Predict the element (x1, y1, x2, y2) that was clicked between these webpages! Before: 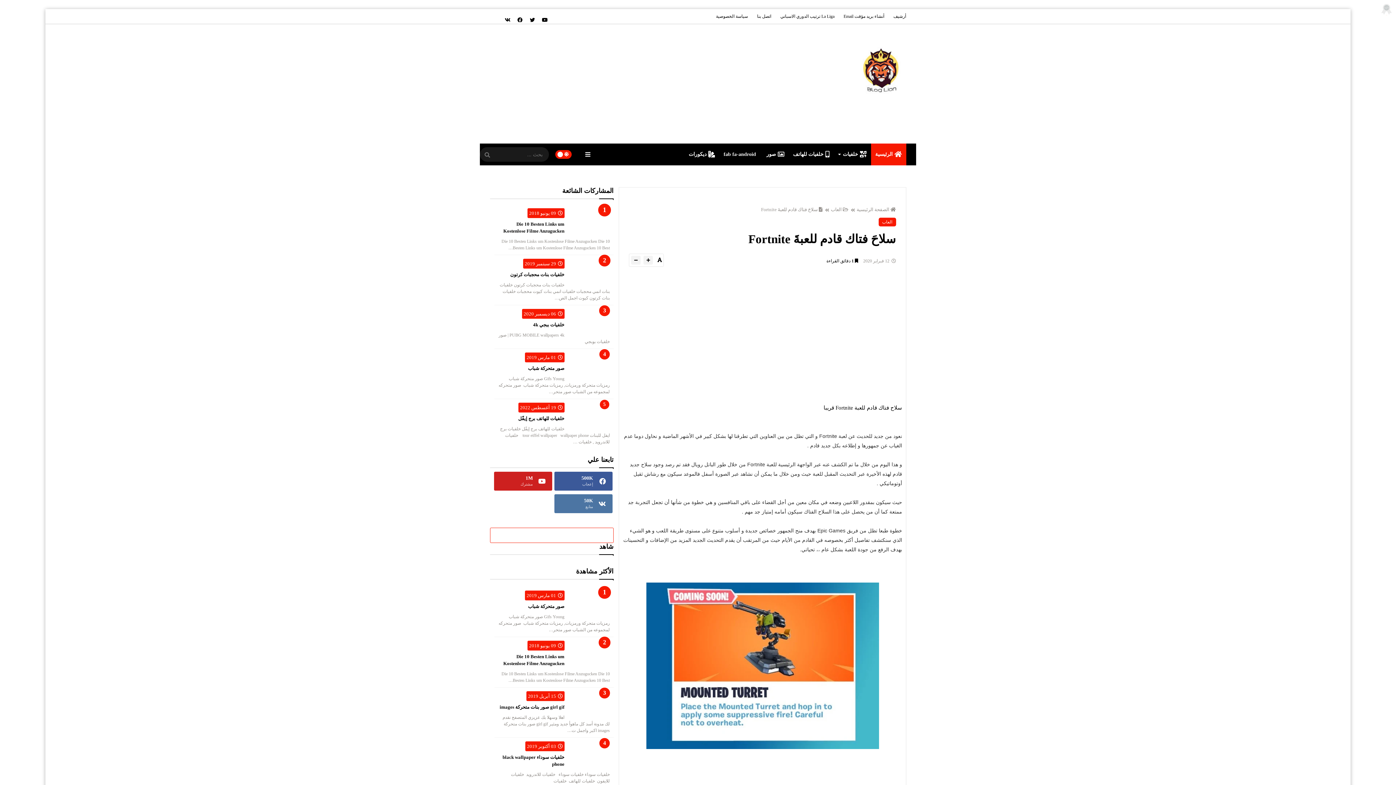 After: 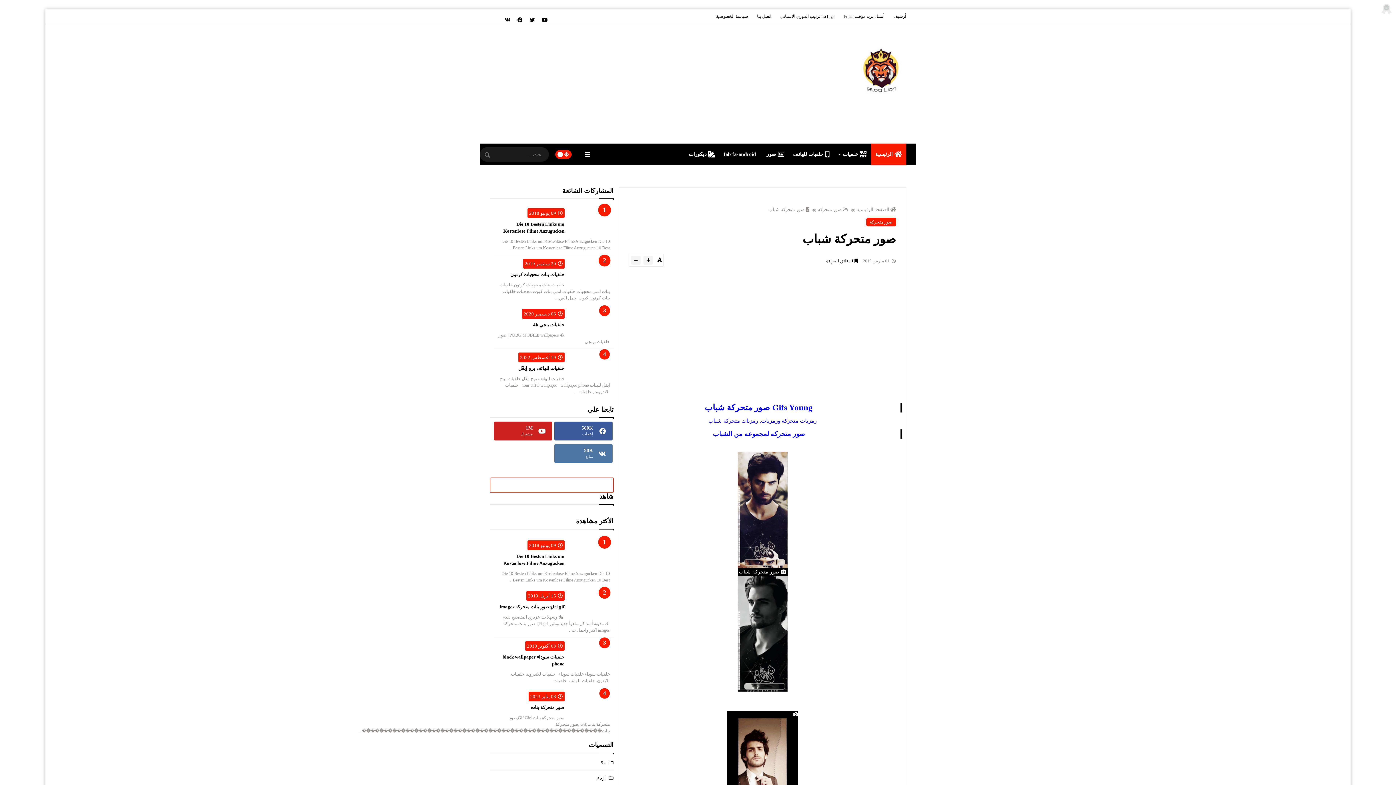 Action: bbox: (570, 590, 610, 618)